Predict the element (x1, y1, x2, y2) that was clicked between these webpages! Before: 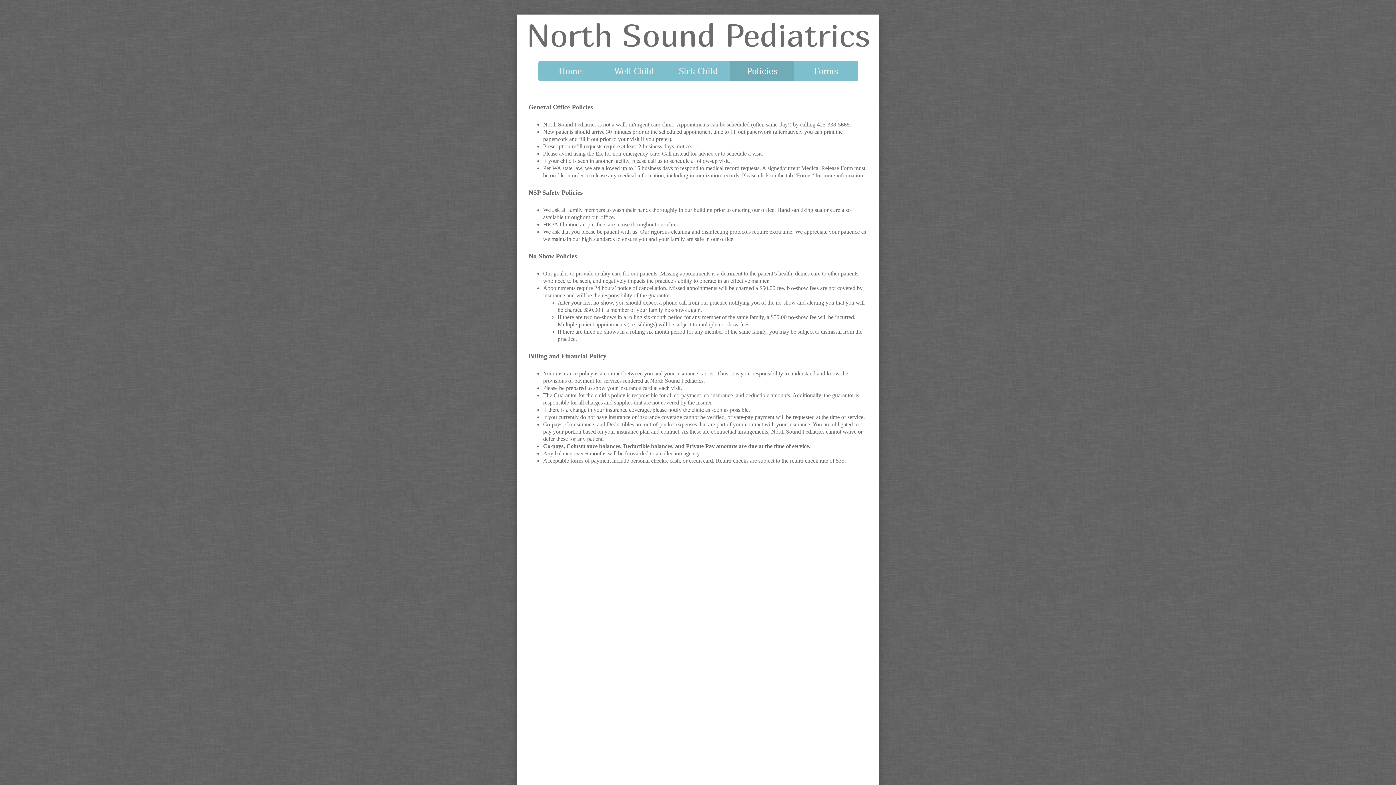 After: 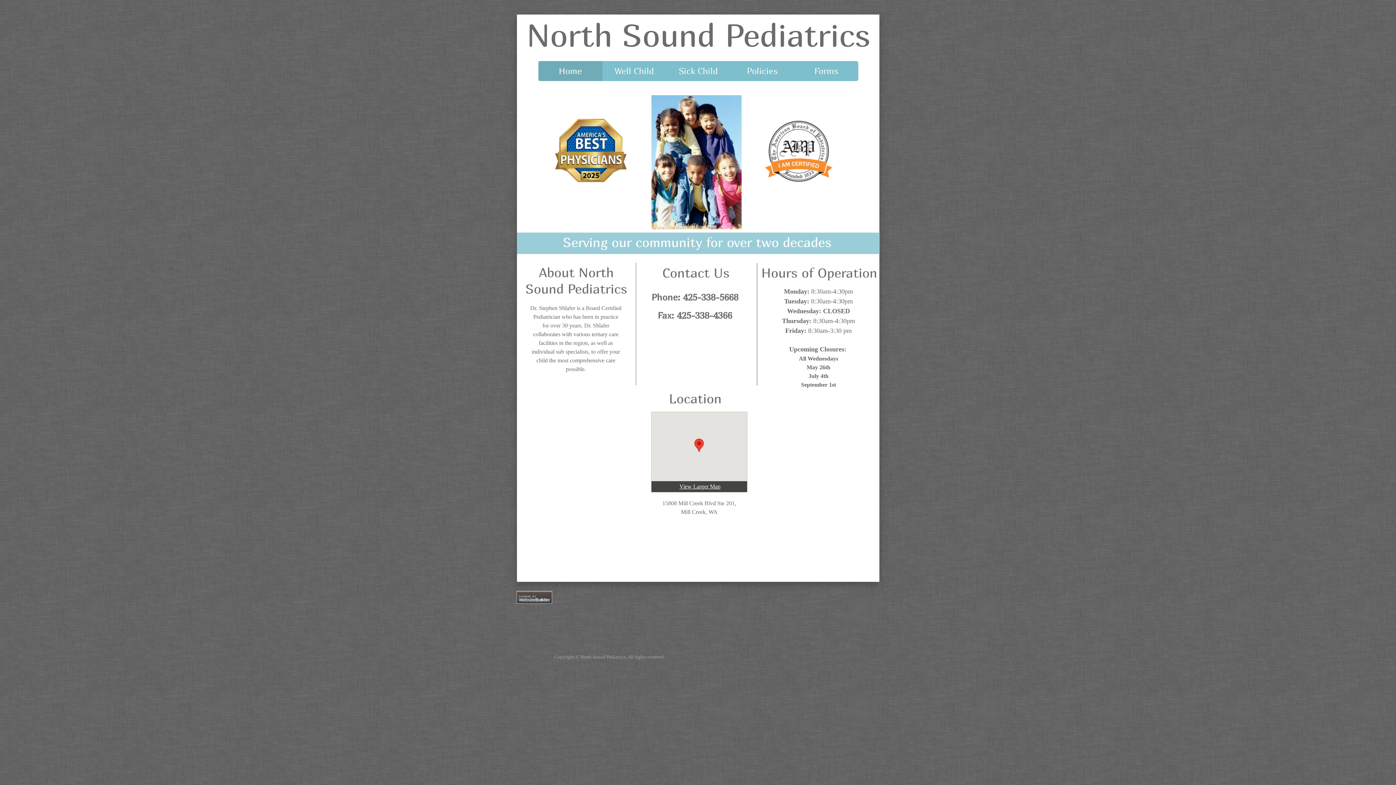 Action: bbox: (538, 61, 602, 81) label: Home